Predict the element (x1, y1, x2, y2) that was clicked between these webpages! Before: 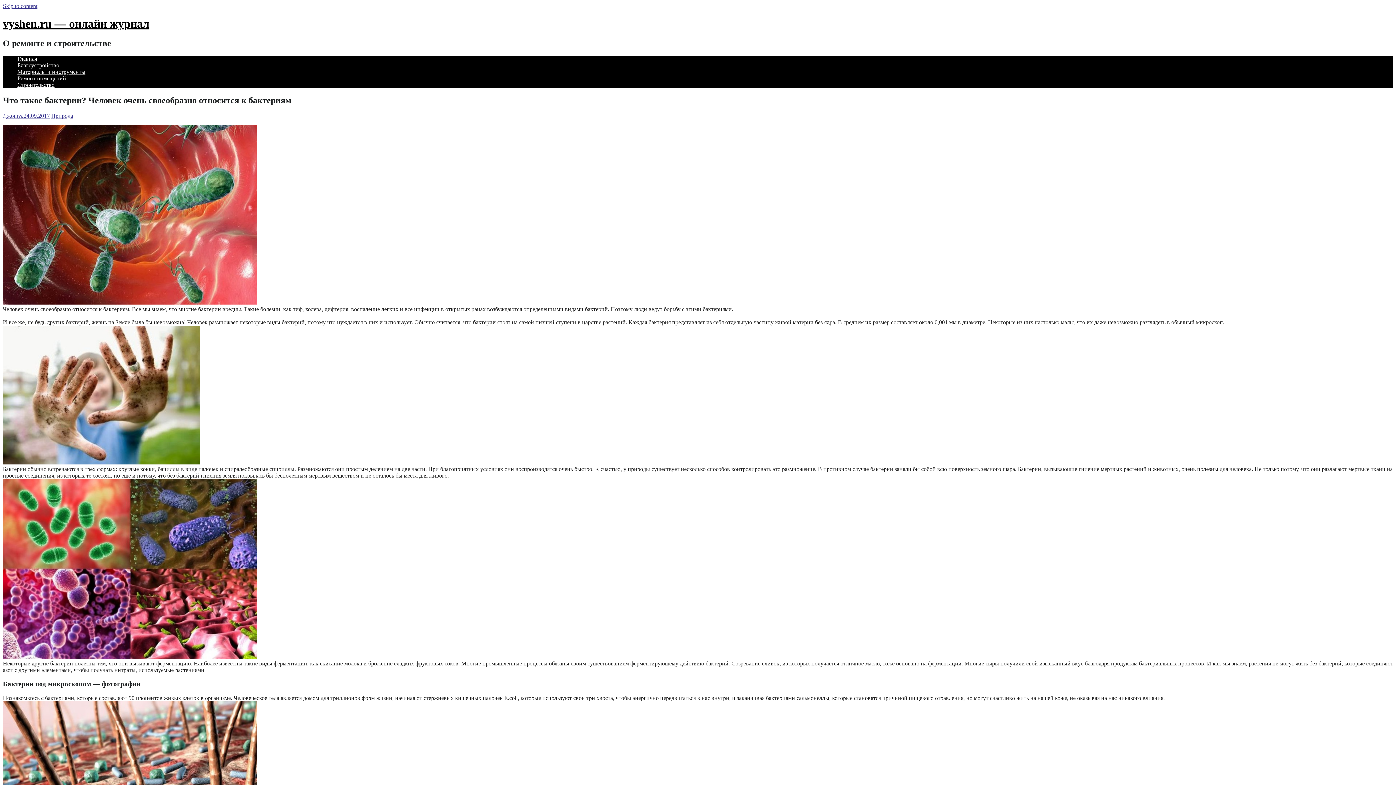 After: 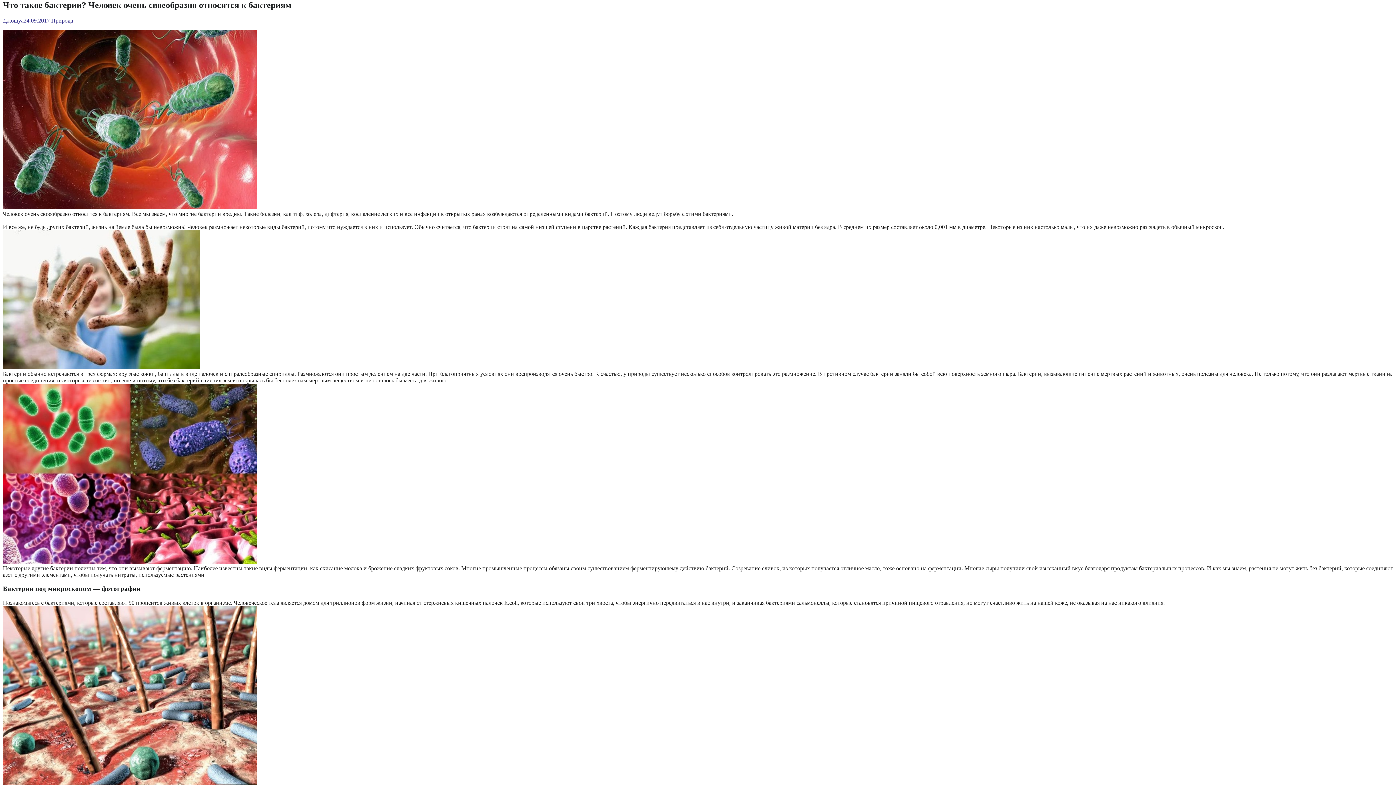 Action: label: Skip to content bbox: (2, 2, 37, 9)